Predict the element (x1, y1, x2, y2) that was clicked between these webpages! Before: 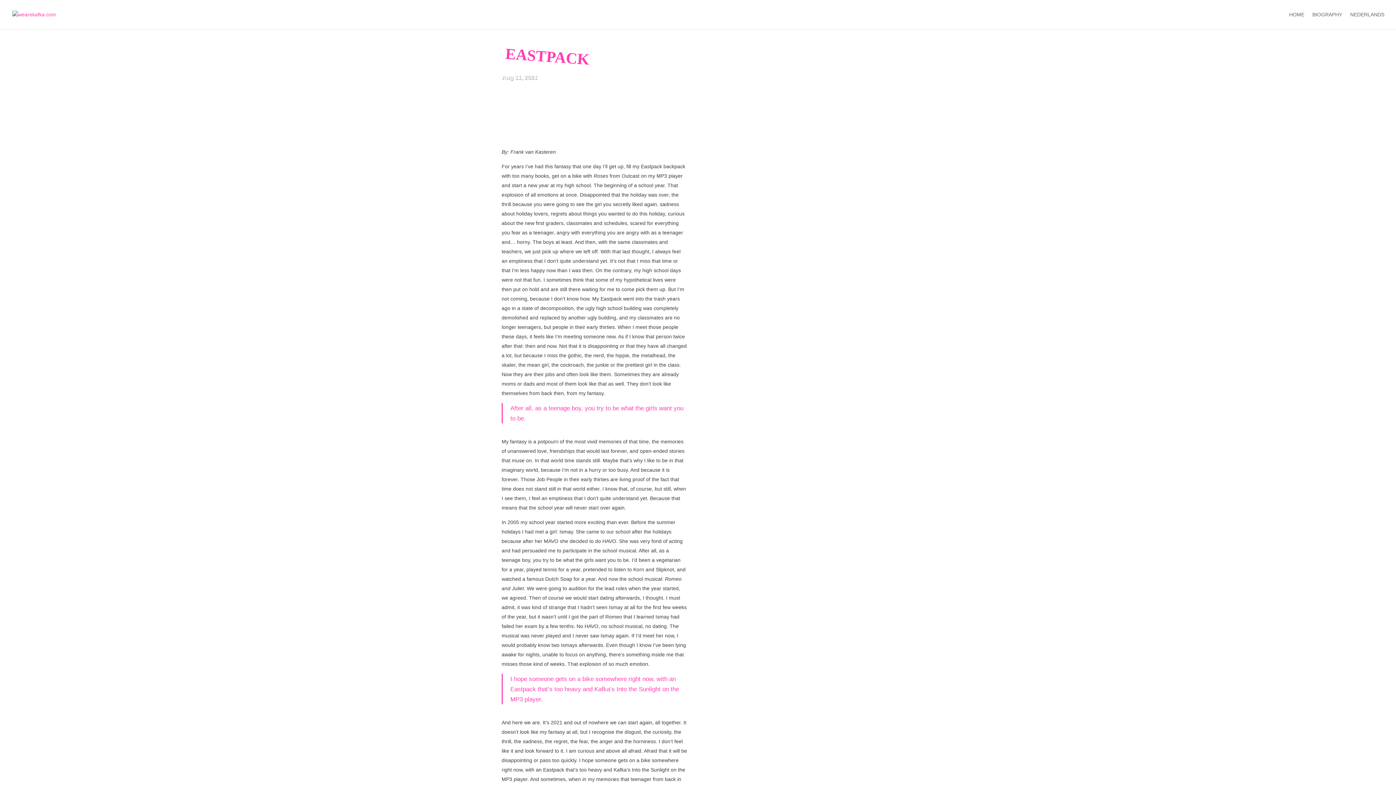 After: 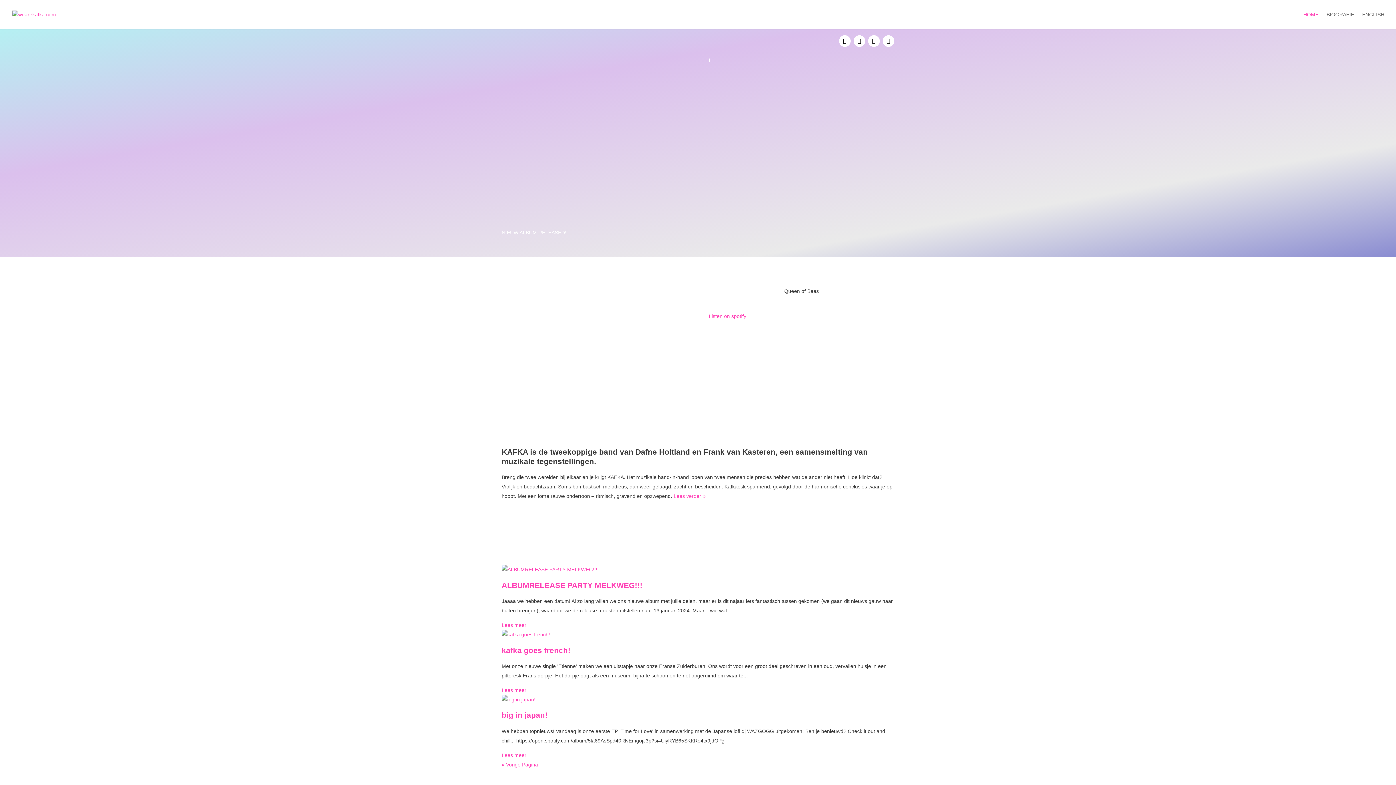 Action: bbox: (1350, 12, 1384, 29) label: NEDERLANDS